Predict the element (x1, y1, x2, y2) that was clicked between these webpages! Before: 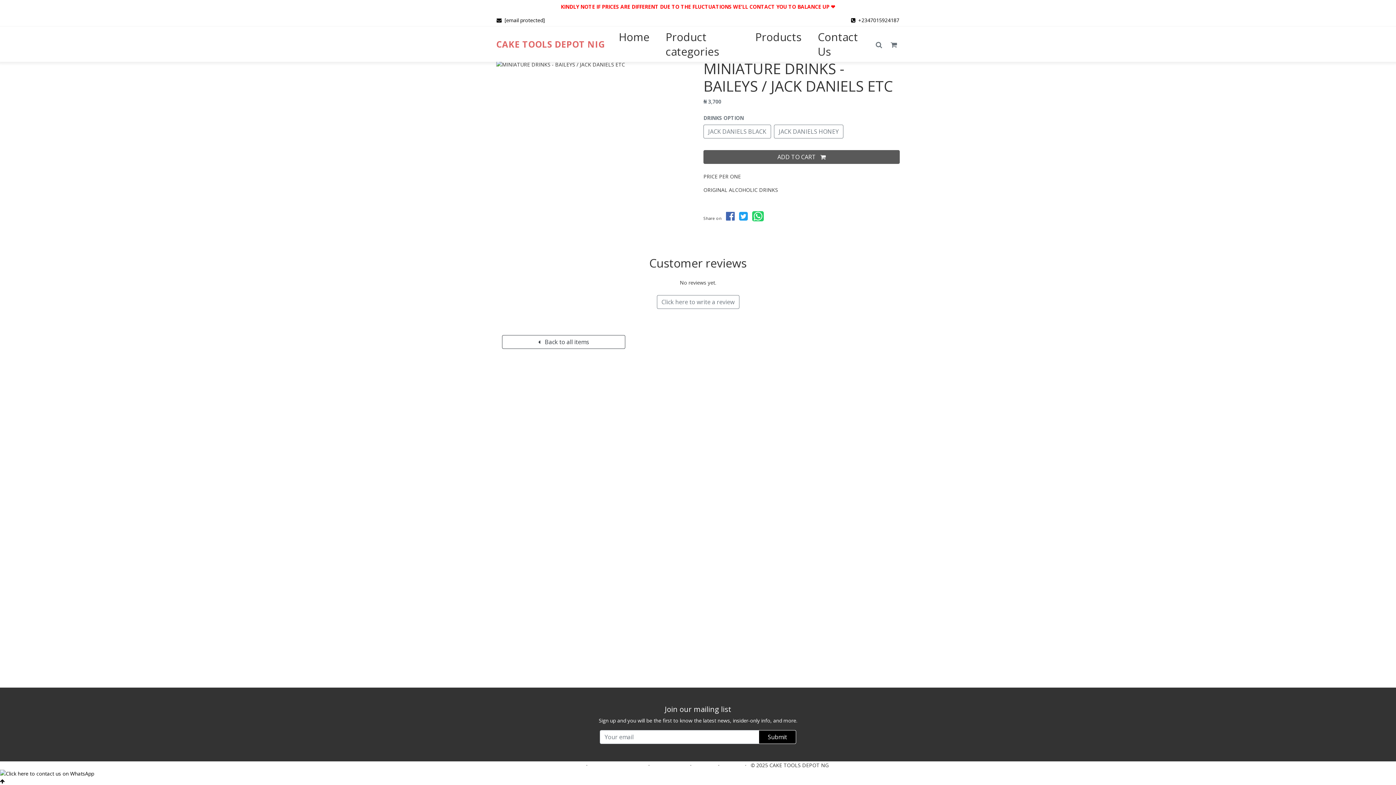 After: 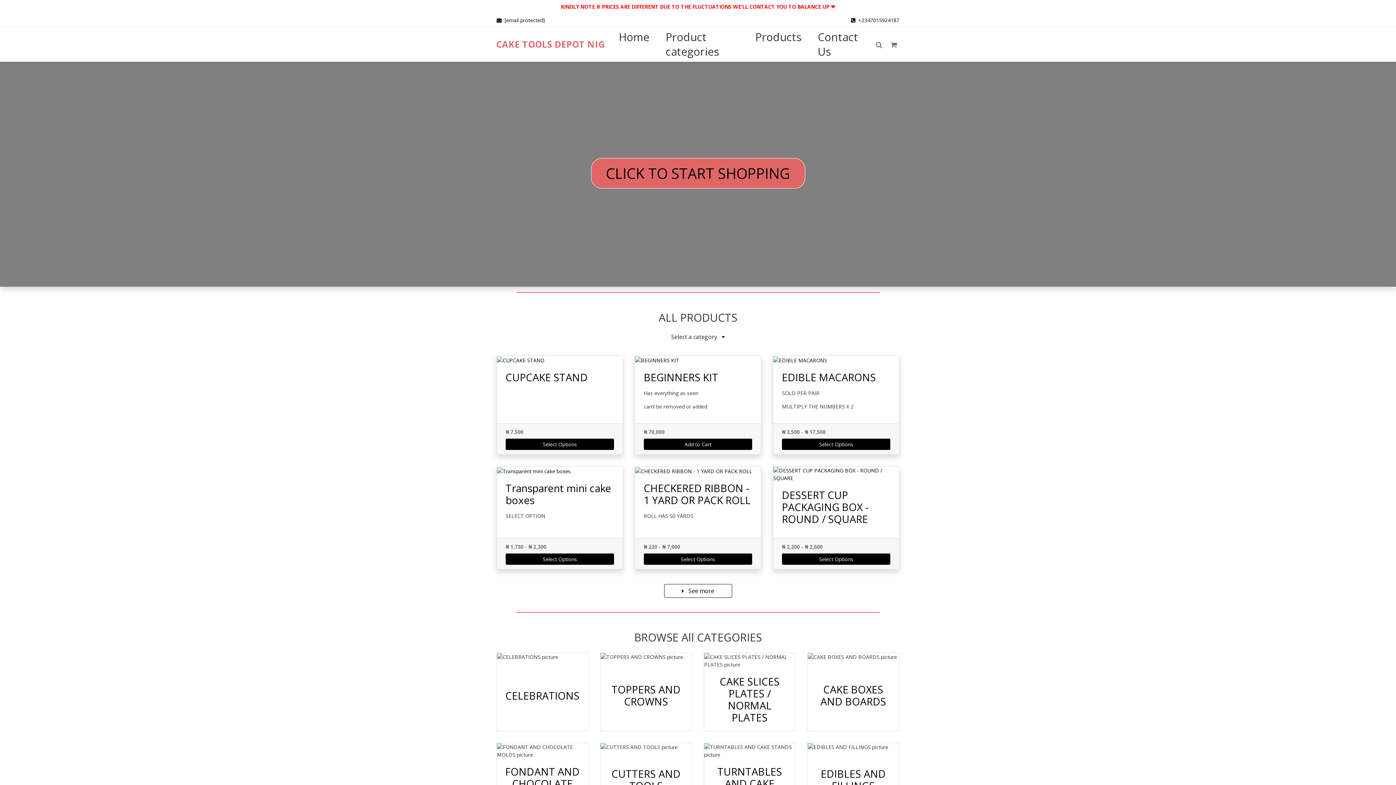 Action: bbox: (610, 29, 657, 44) label: Home